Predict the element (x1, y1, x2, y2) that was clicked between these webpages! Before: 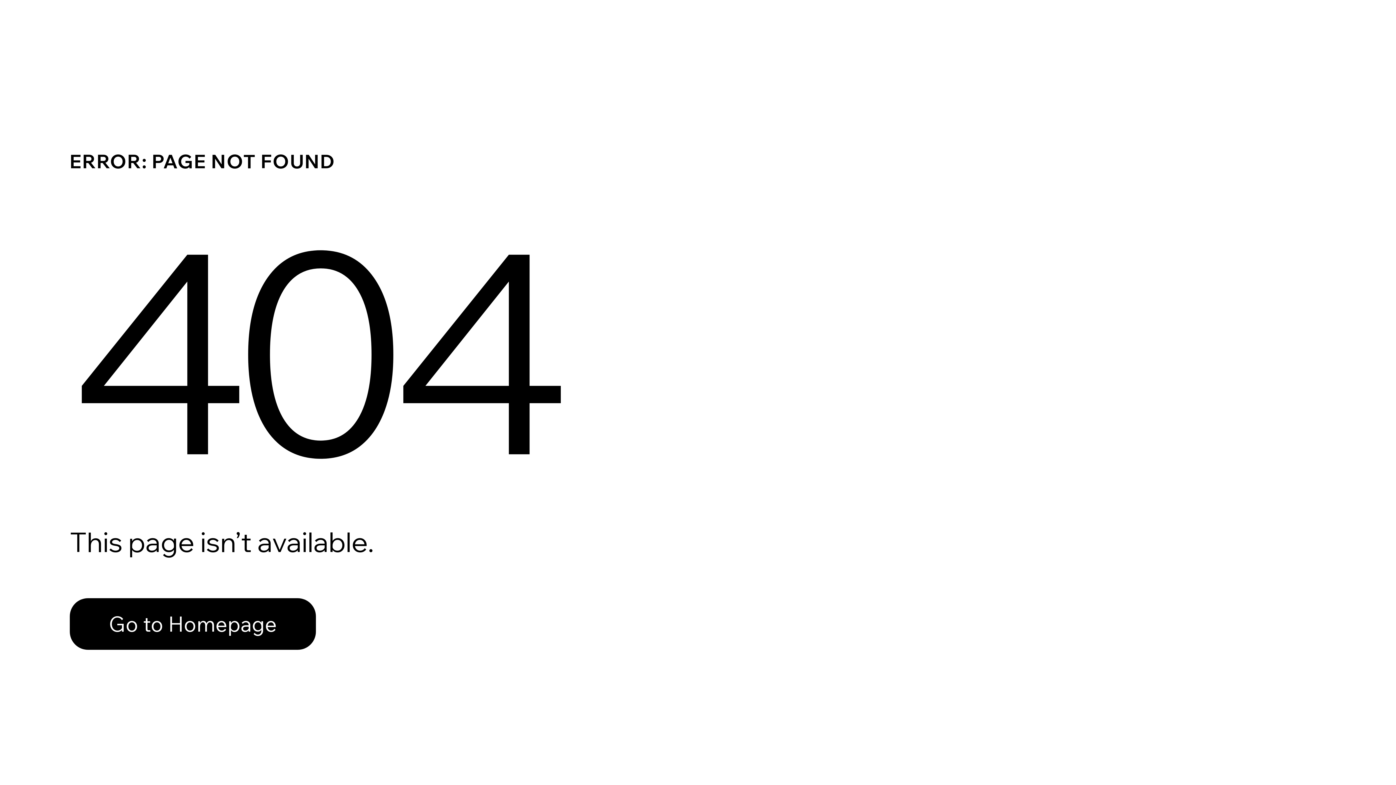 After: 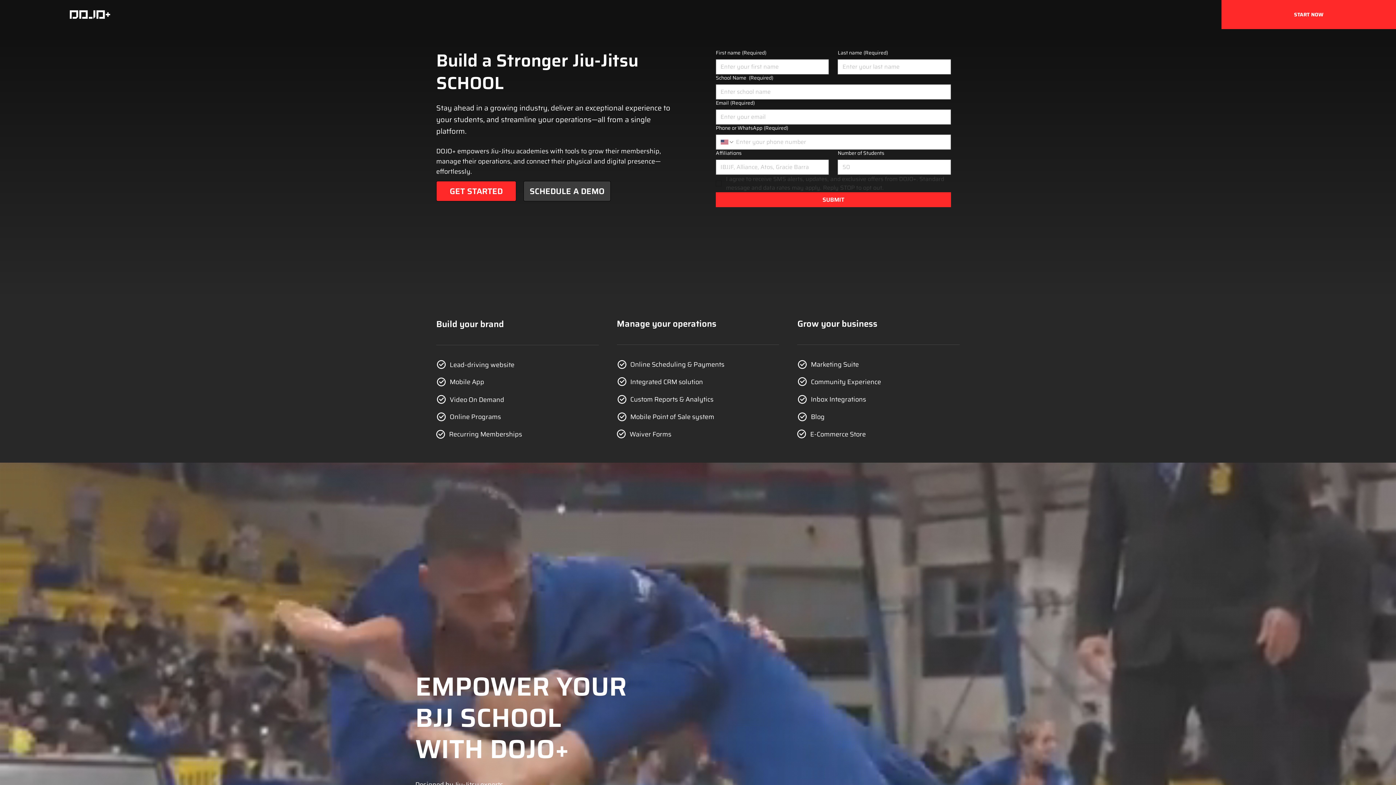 Action: label: Go to Homepage bbox: (69, 582, 768, 659)